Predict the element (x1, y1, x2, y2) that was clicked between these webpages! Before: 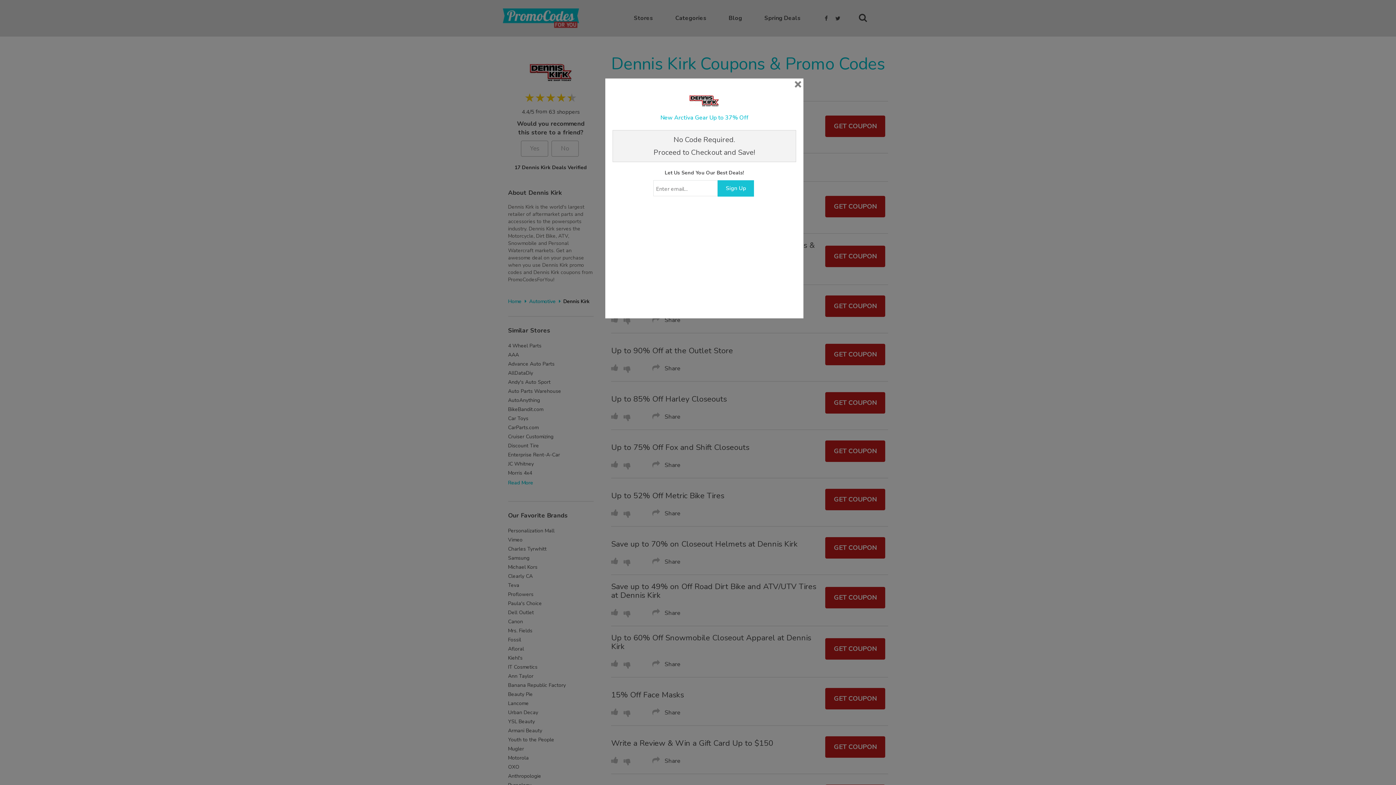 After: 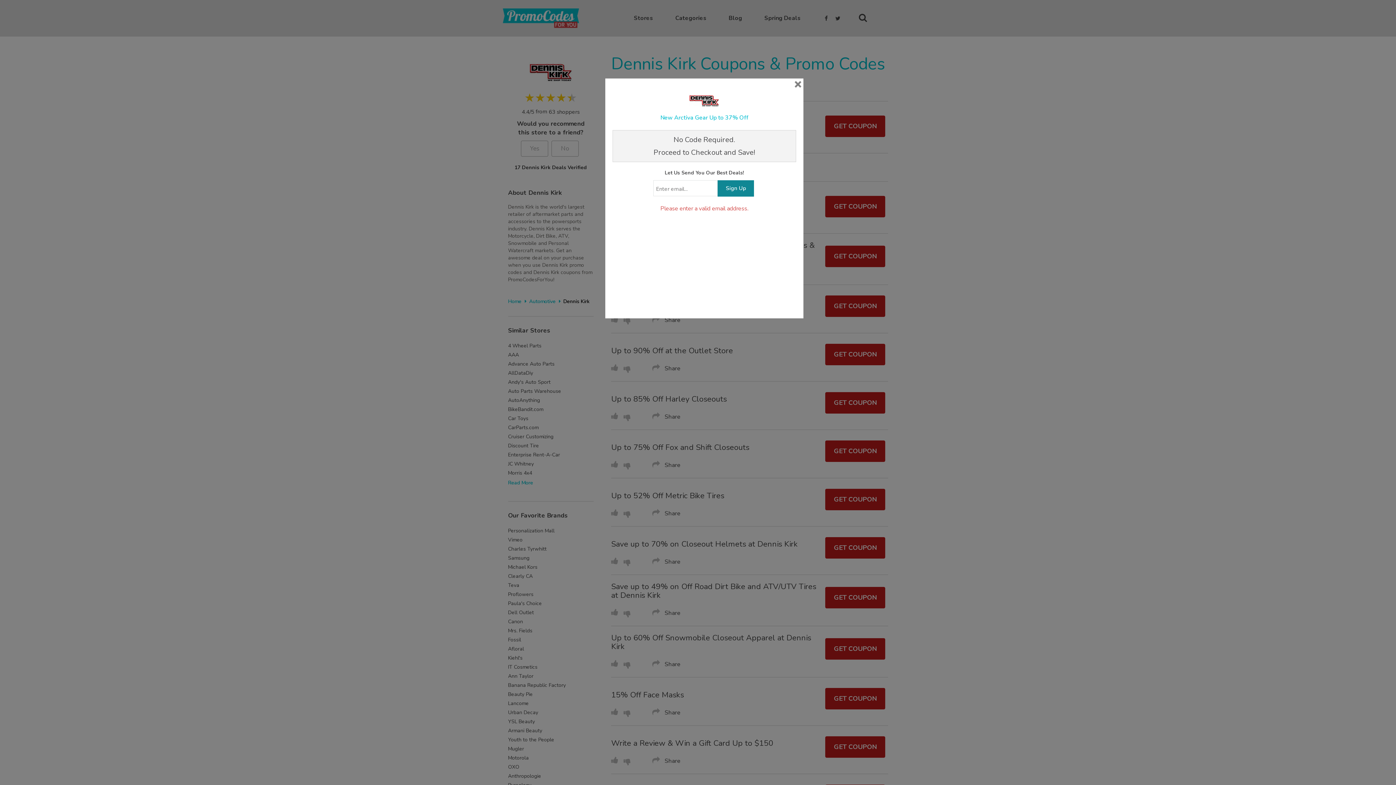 Action: bbox: (717, 180, 754, 196) label: Sign Up